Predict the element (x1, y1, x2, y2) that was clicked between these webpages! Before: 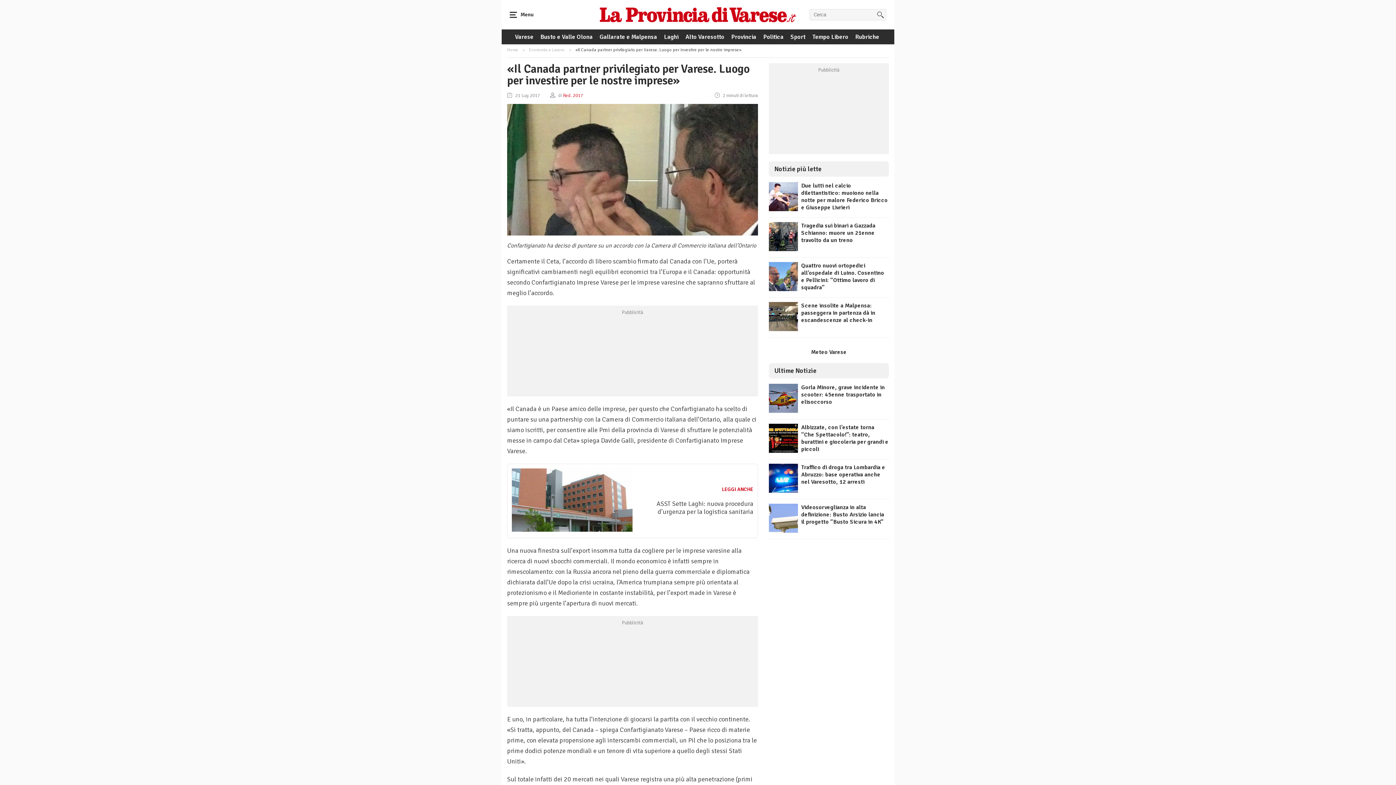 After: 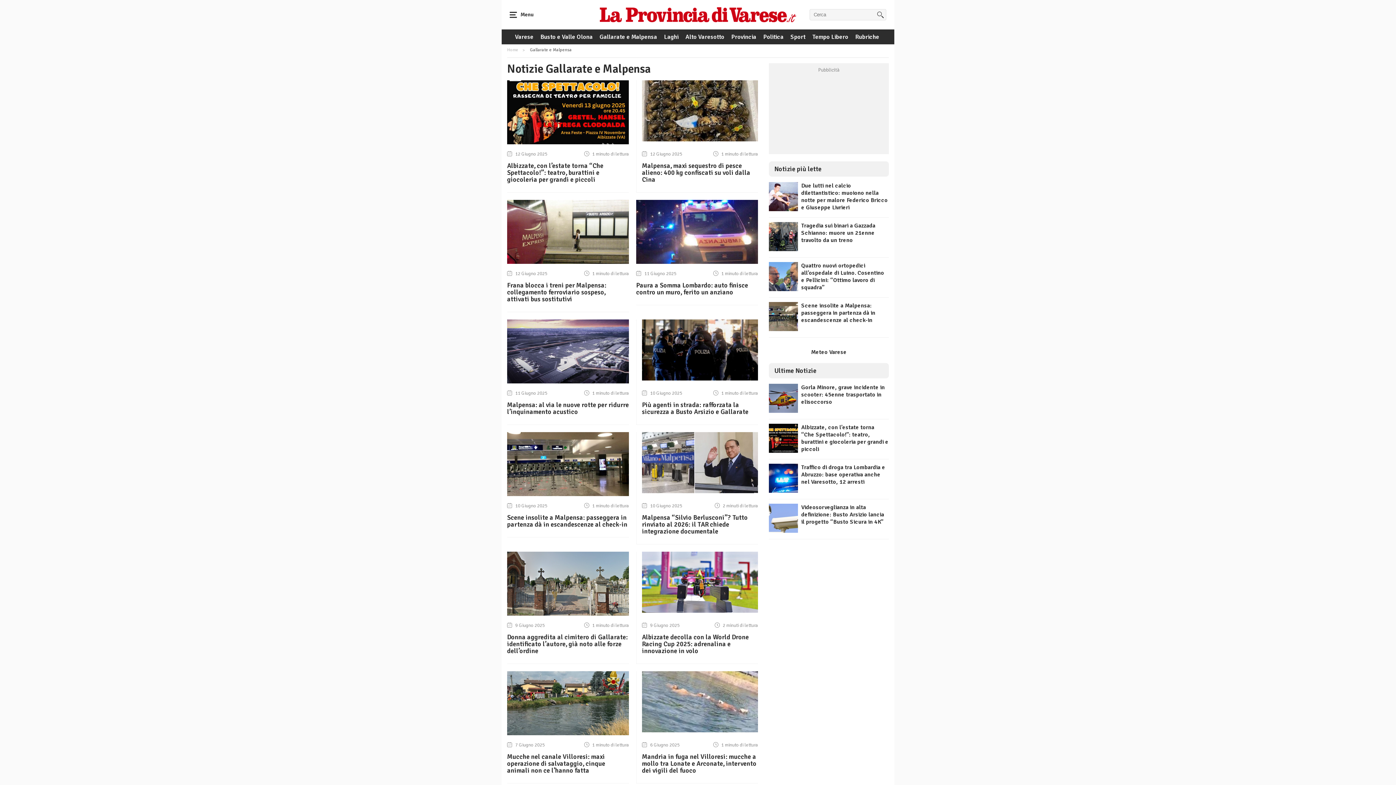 Action: label: Gallarate e Malpensa bbox: (598, 29, 659, 44)